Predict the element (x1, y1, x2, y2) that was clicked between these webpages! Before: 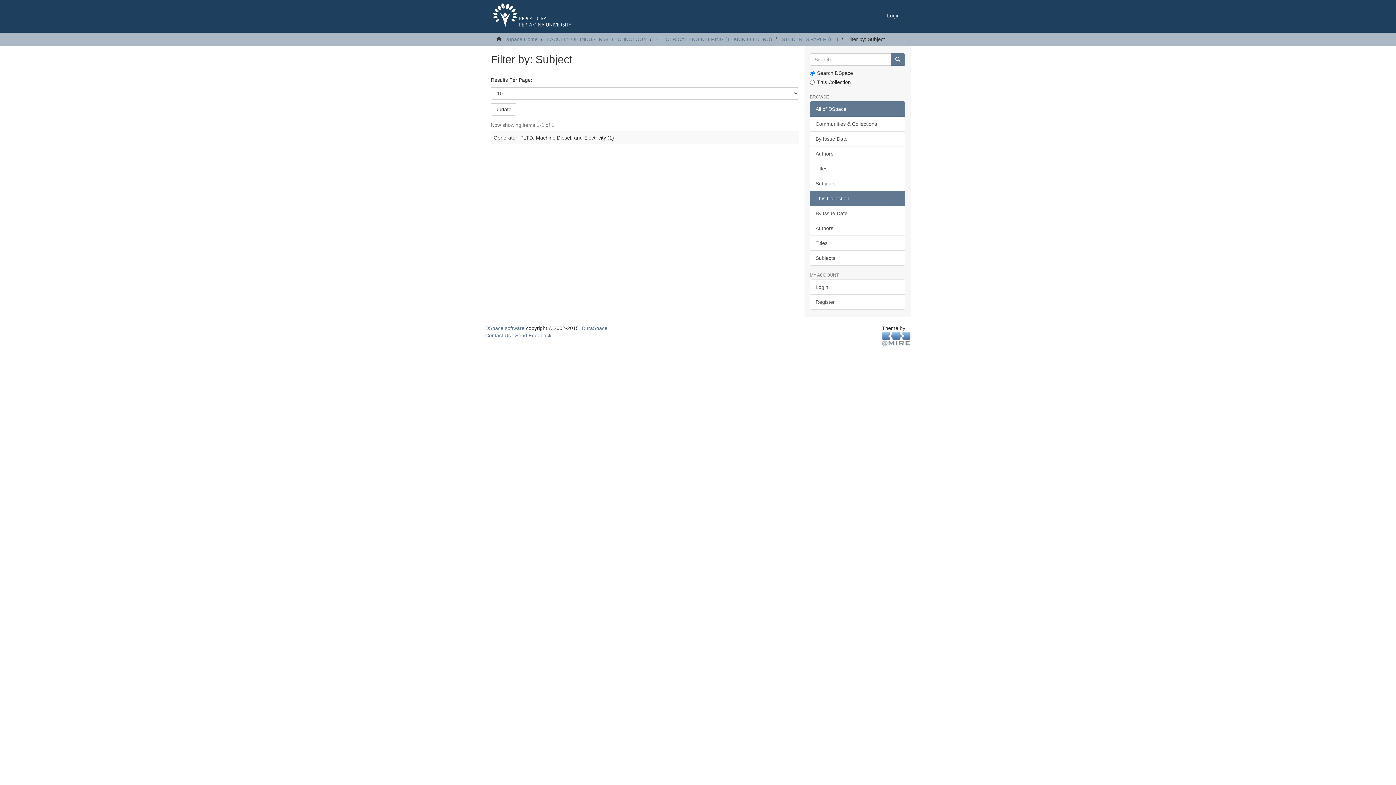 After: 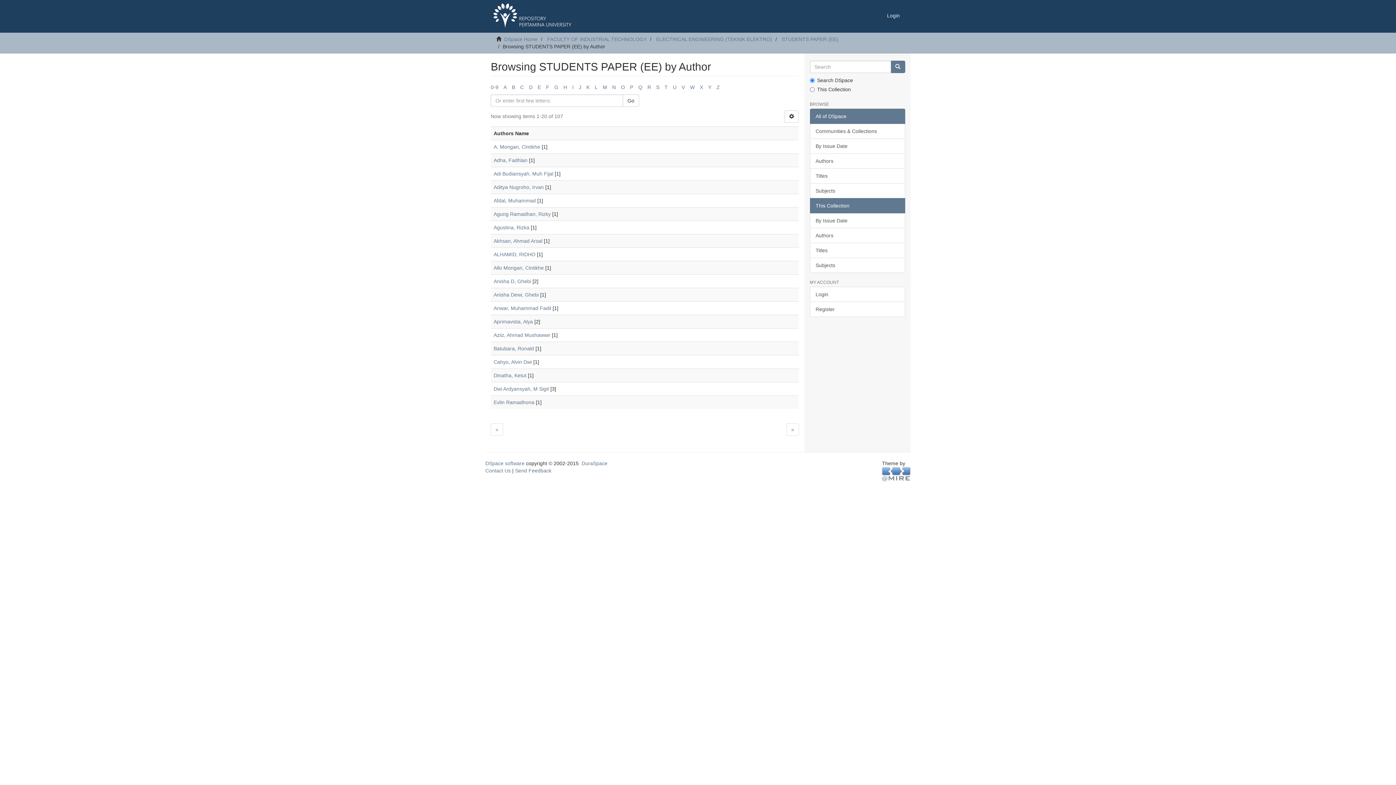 Action: label: Authors bbox: (810, 220, 905, 236)